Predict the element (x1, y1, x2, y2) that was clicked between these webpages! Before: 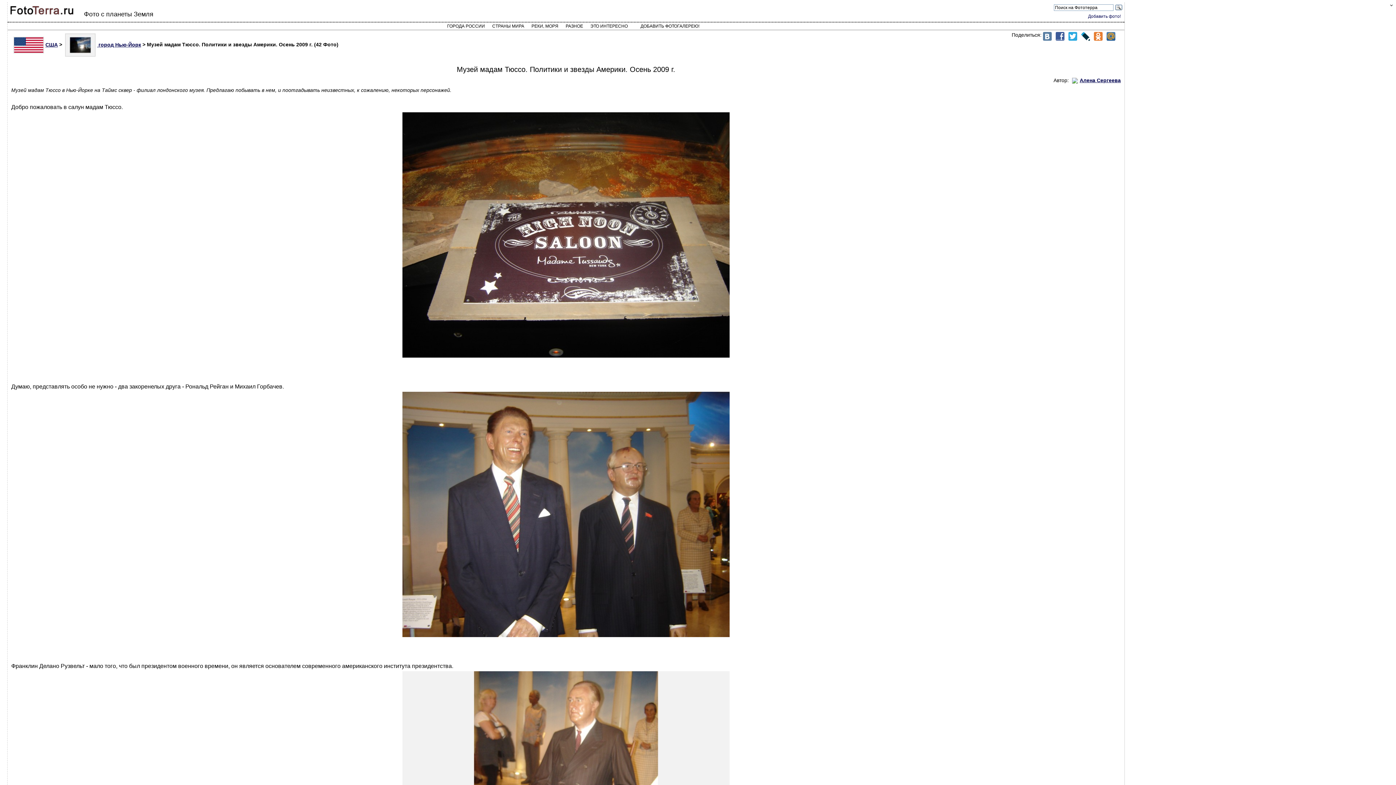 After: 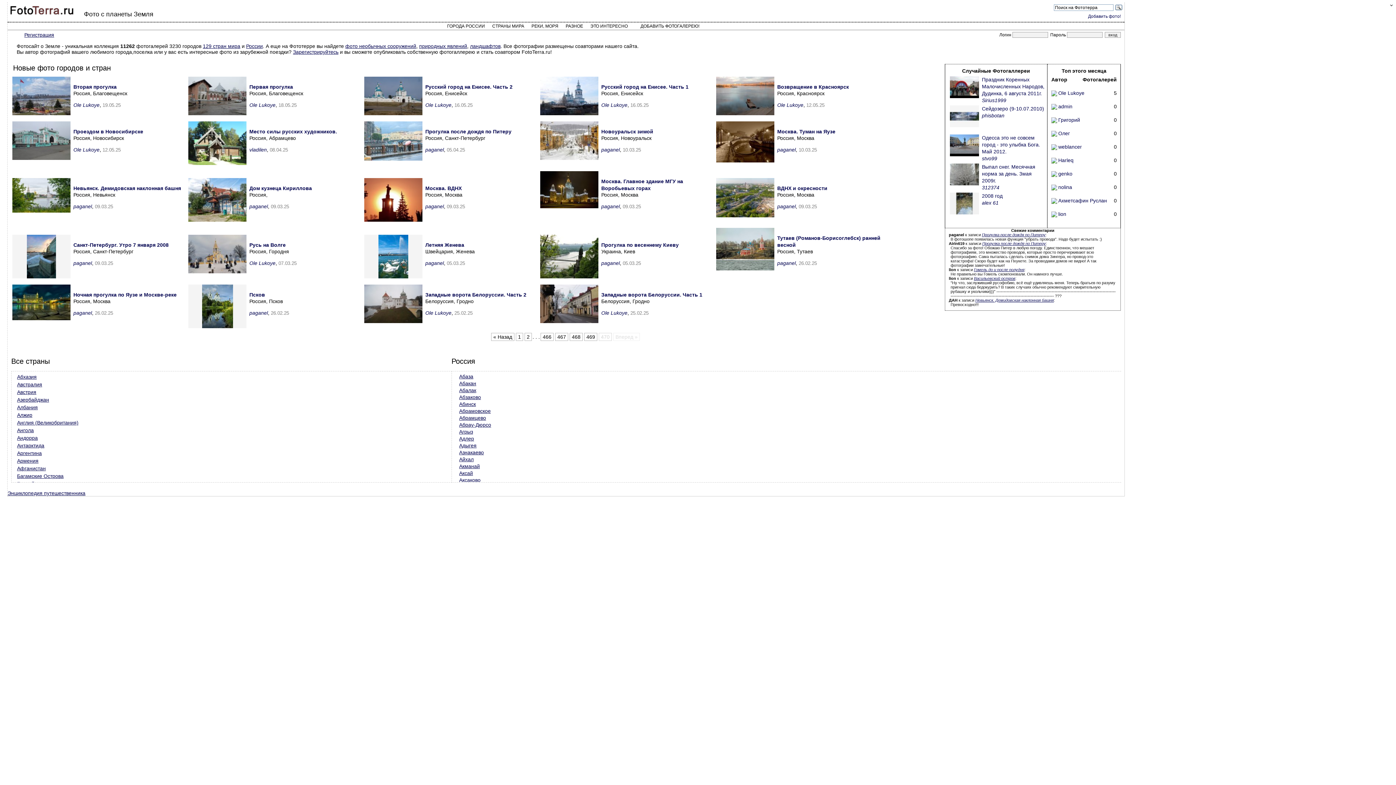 Action: bbox: (9, 10, 74, 16)